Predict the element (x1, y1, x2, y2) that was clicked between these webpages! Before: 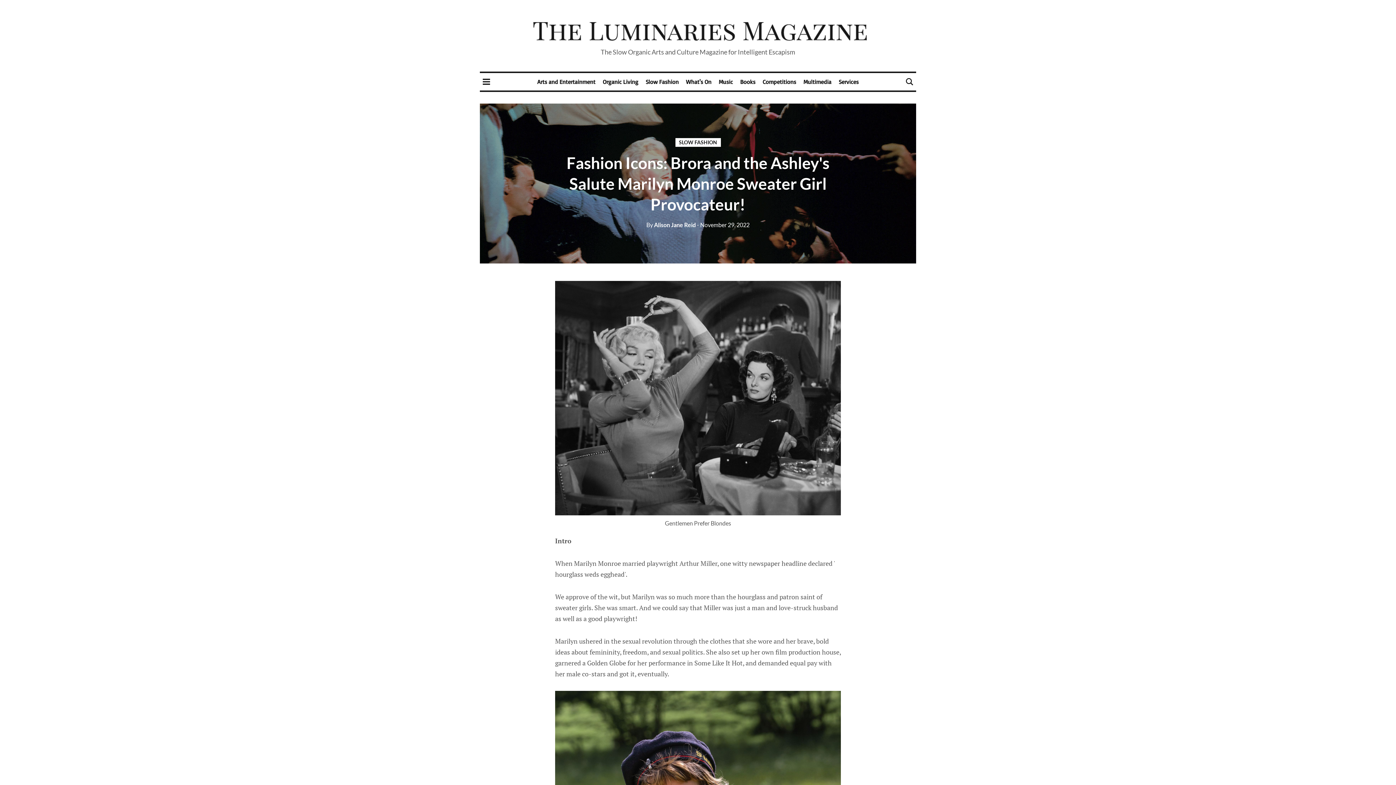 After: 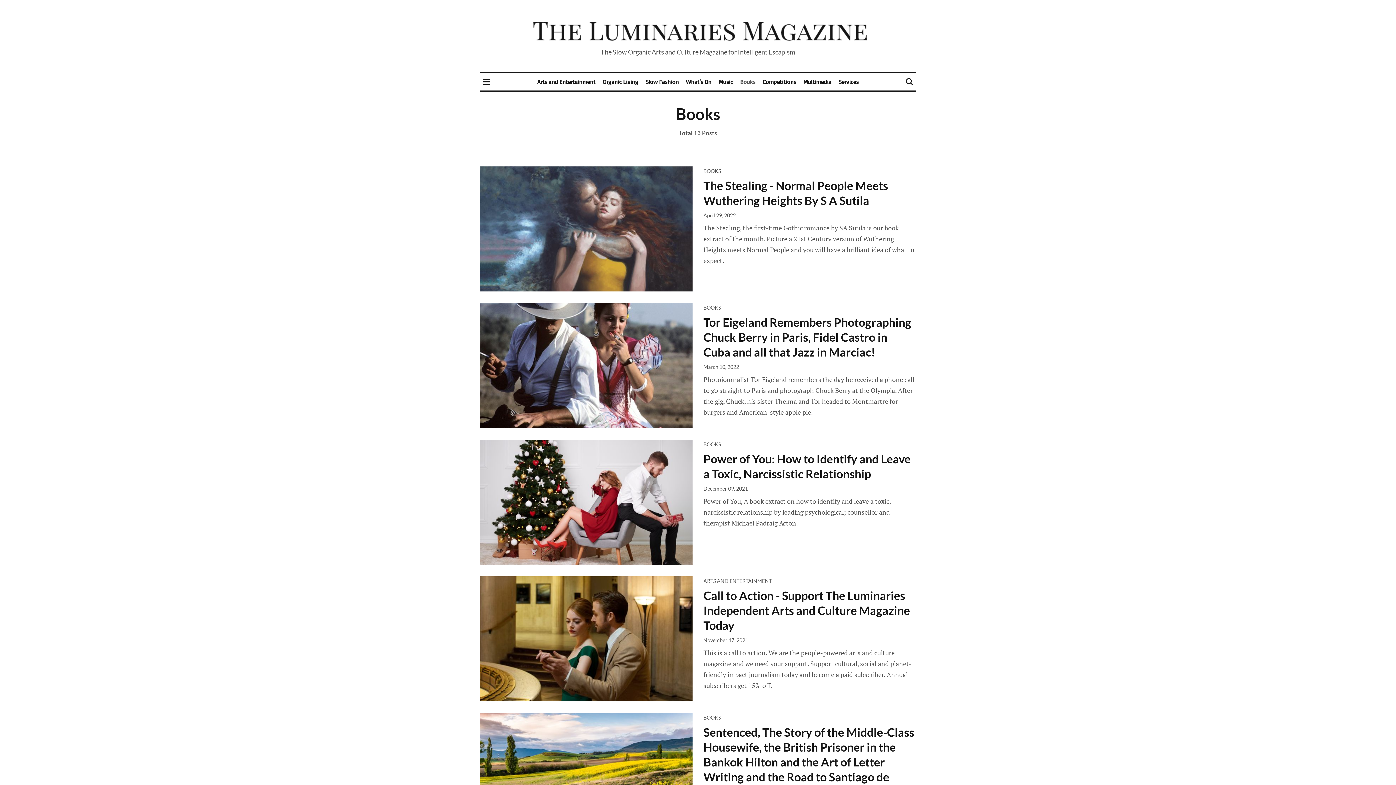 Action: label: Books bbox: (740, 73, 755, 90)